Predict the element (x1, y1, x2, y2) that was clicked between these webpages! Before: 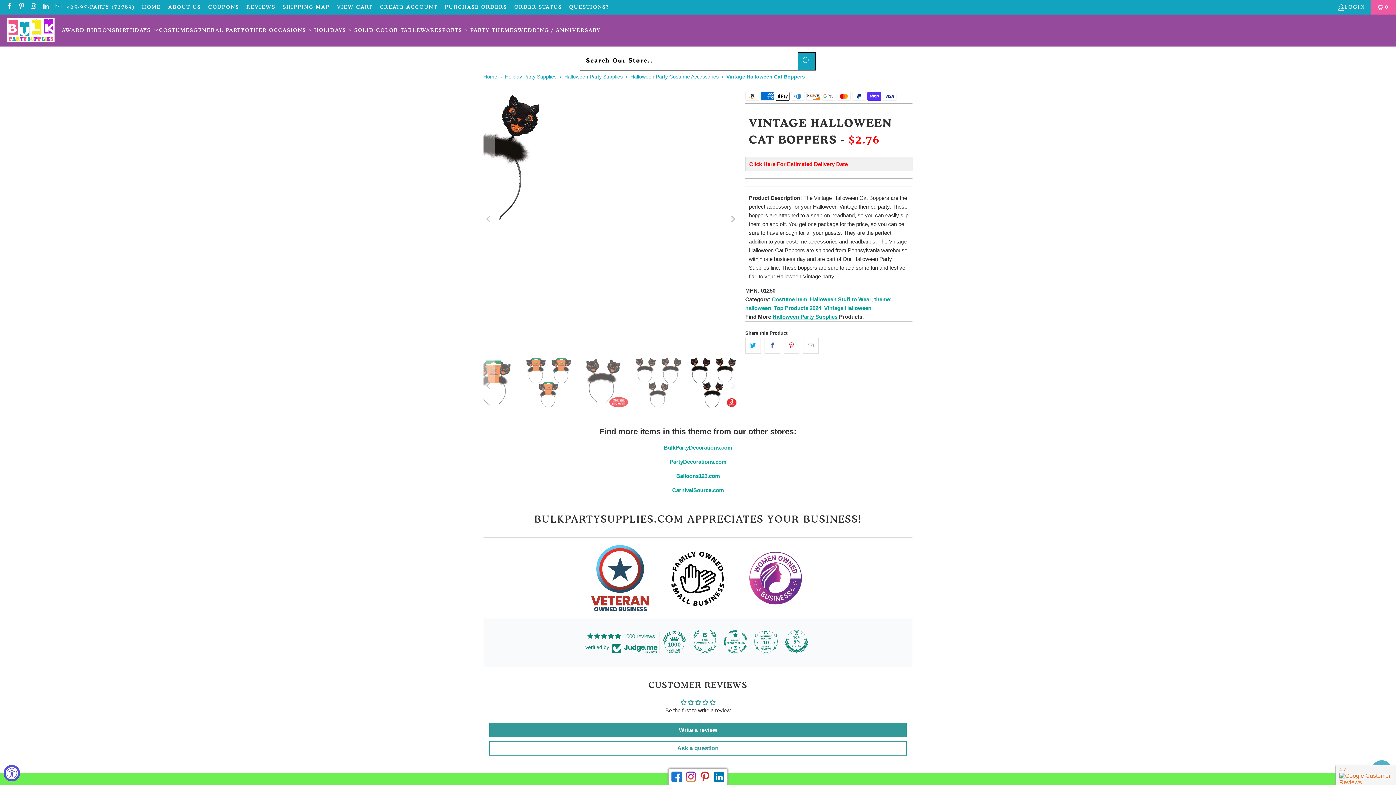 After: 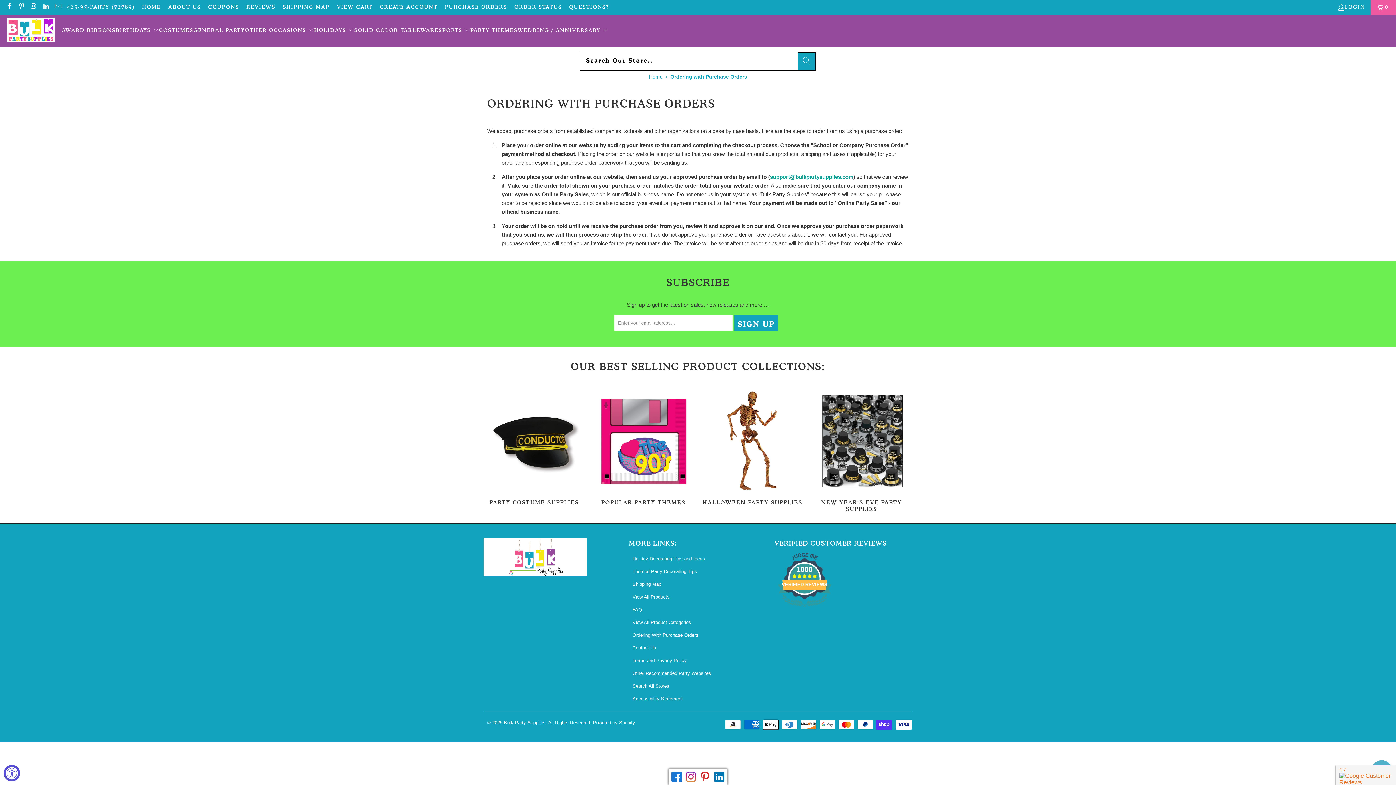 Action: bbox: (444, 2, 507, 11) label: PURCHASE ORDERS